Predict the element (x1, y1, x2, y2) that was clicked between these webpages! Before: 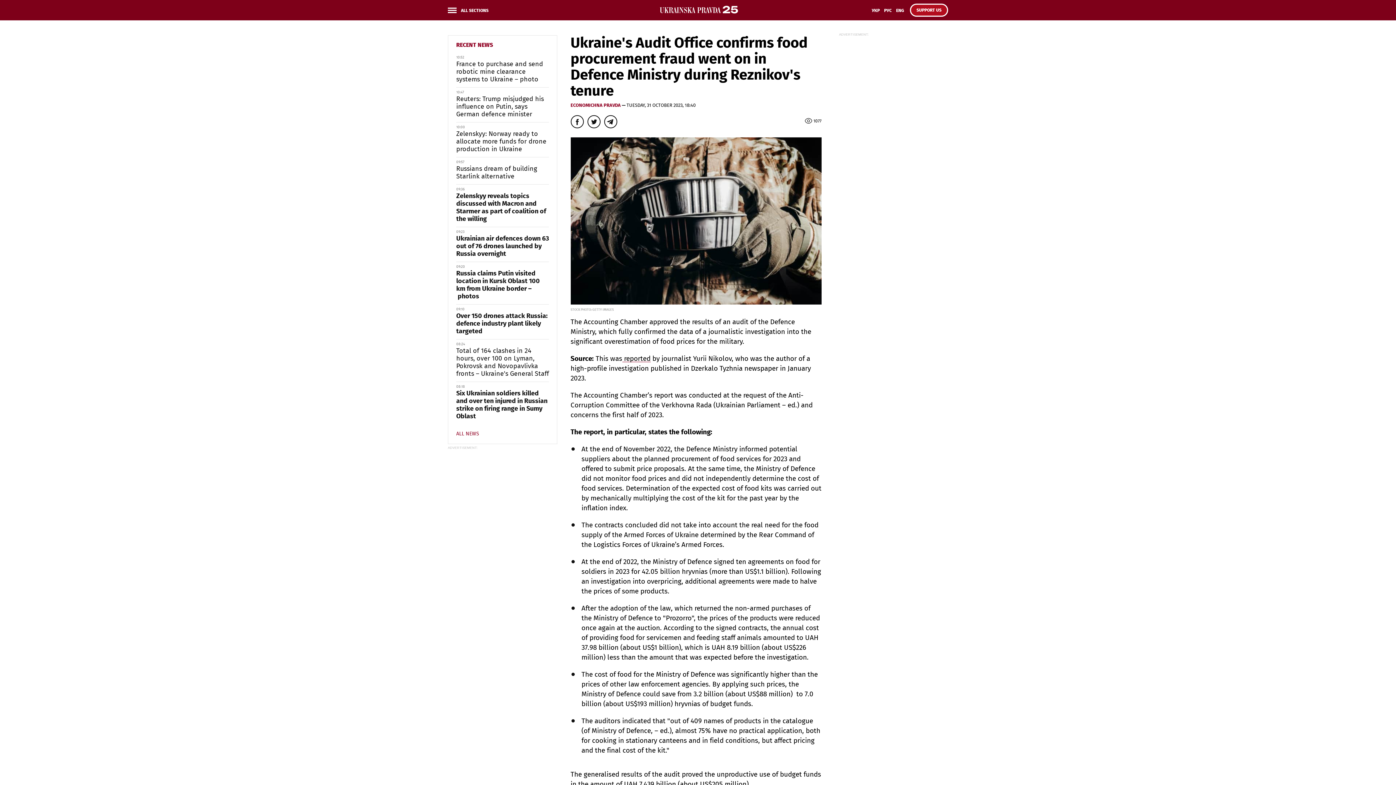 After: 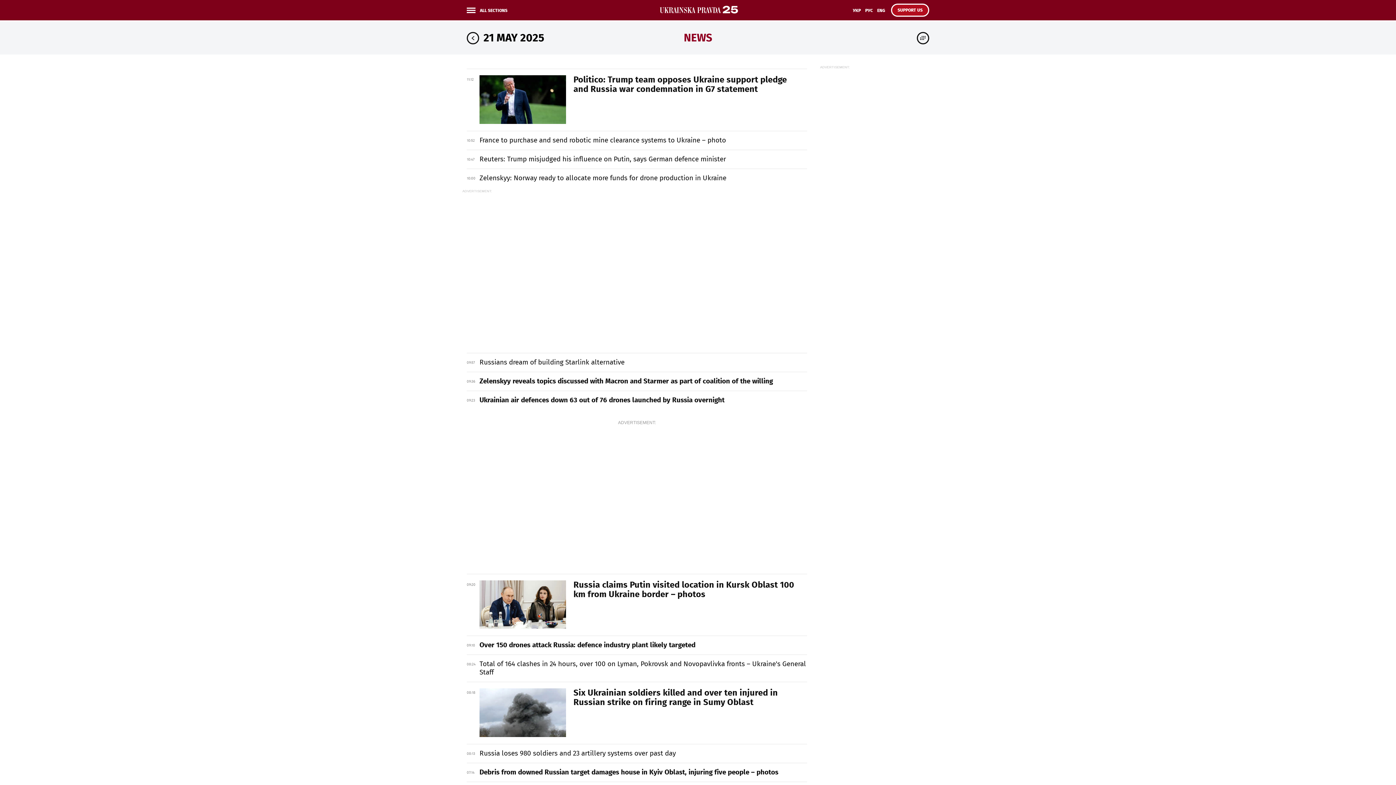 Action: label: RECENT NEWS bbox: (456, 42, 493, 48)